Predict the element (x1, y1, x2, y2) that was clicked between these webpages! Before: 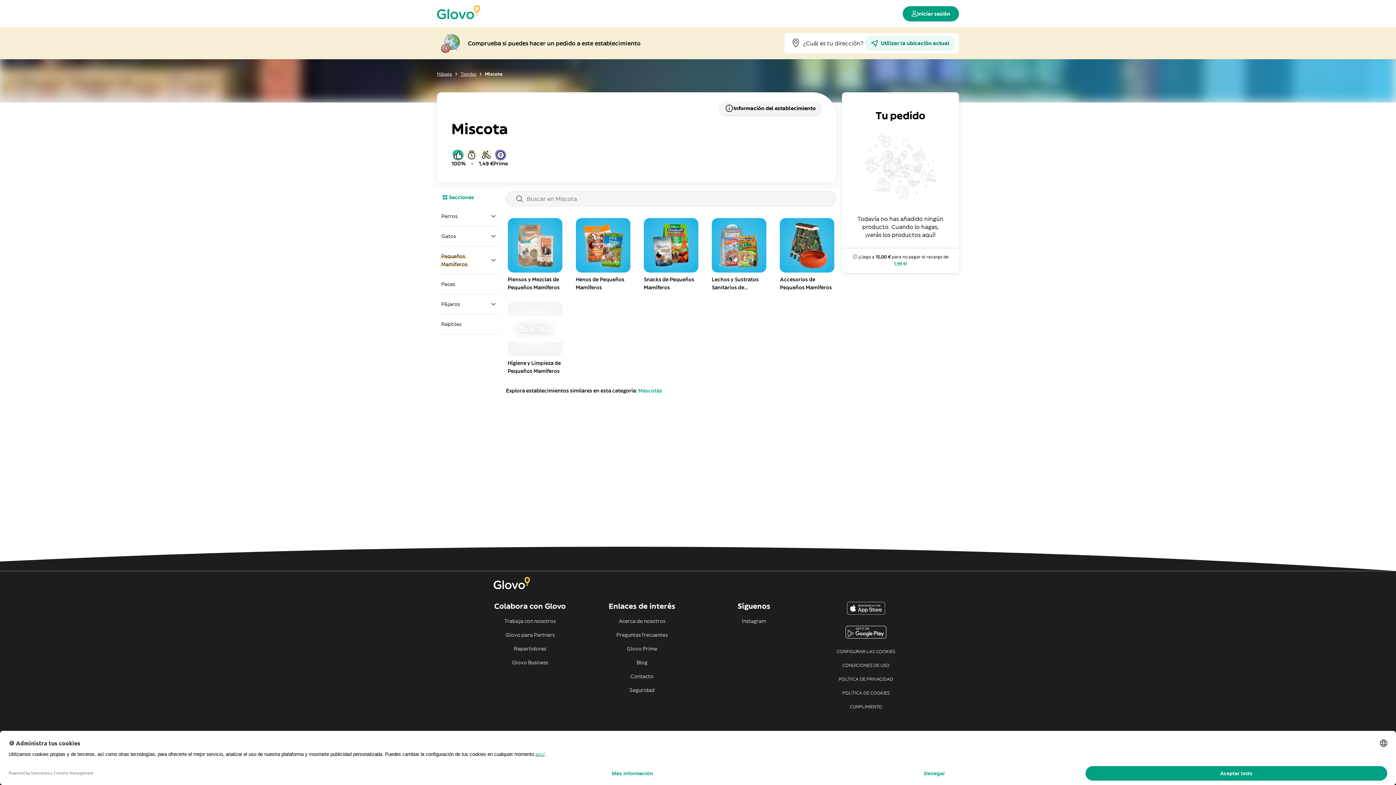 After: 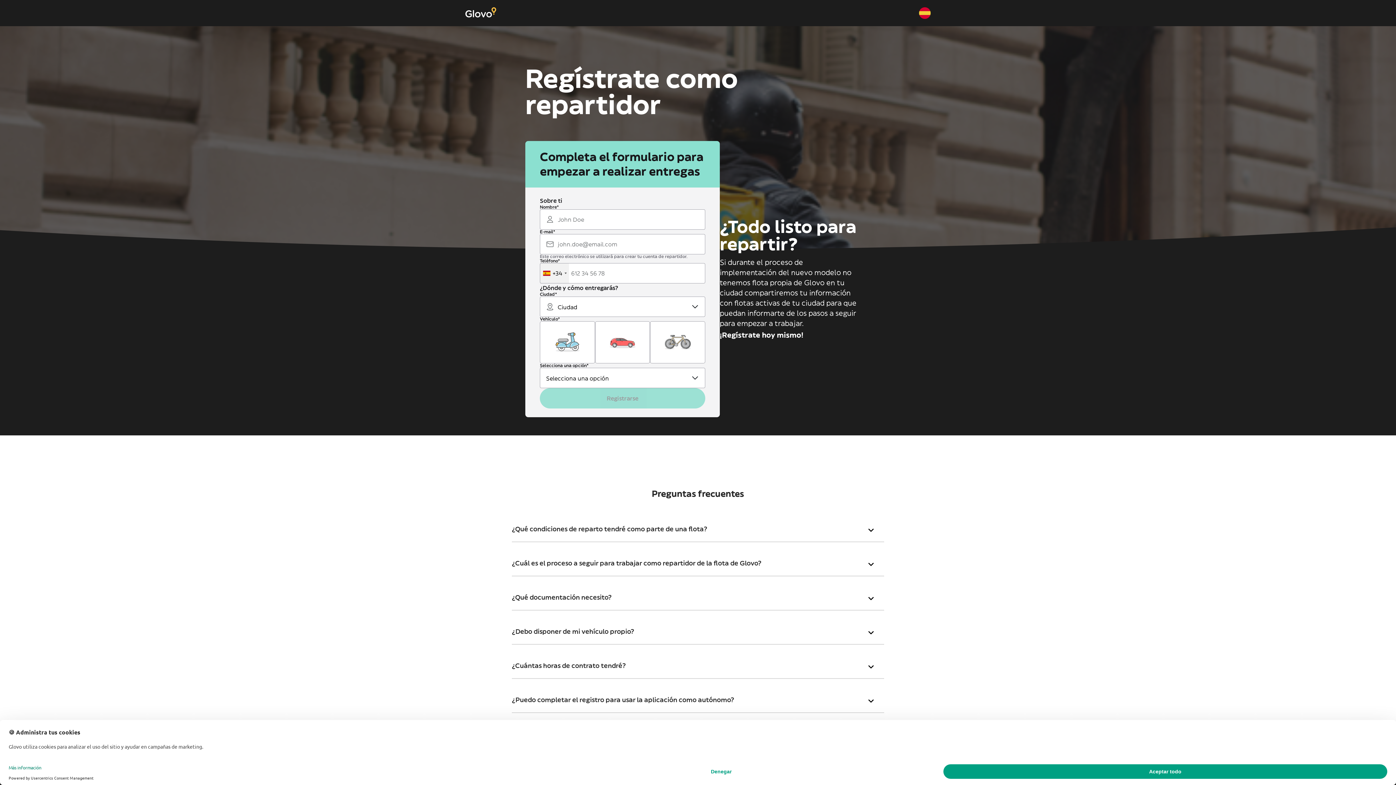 Action: bbox: (493, 677, 566, 683) label: Repartidores